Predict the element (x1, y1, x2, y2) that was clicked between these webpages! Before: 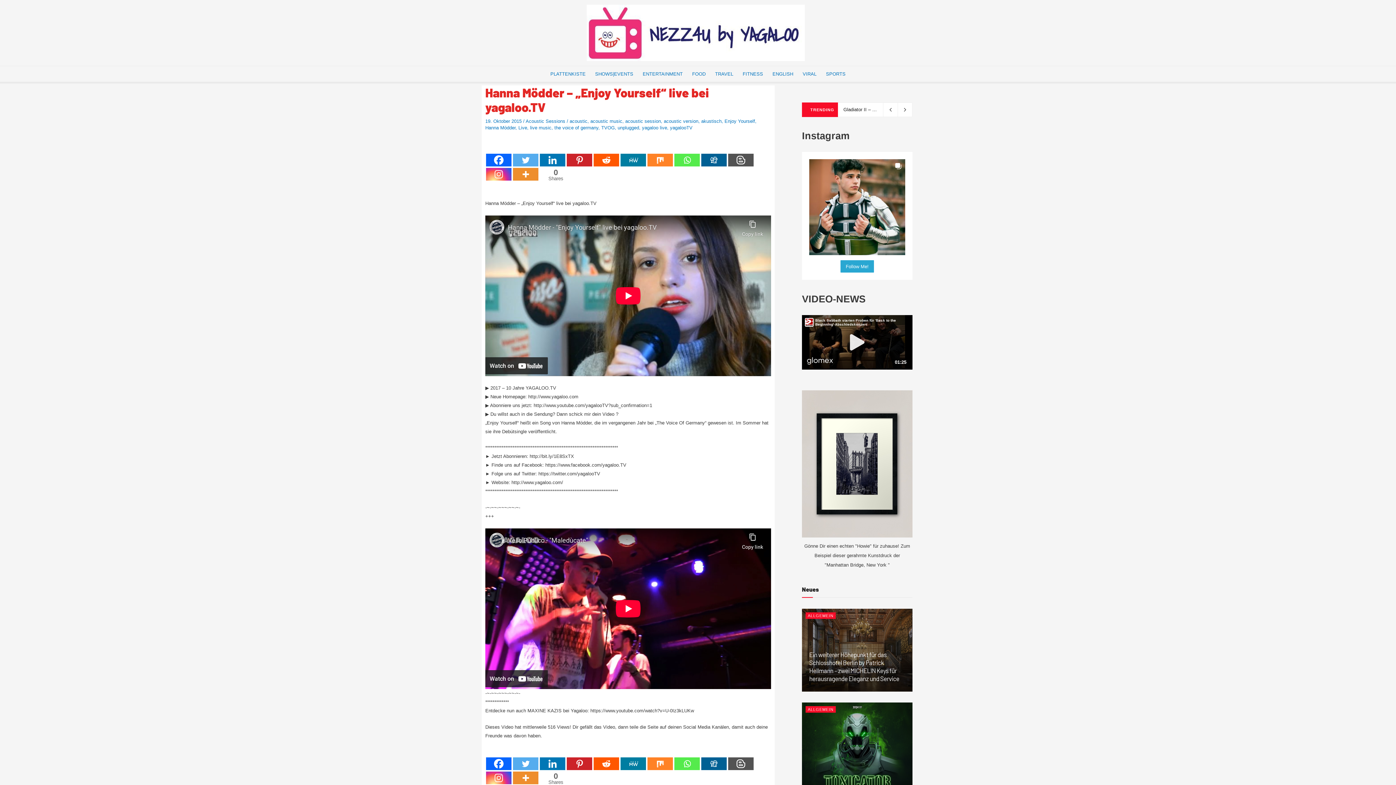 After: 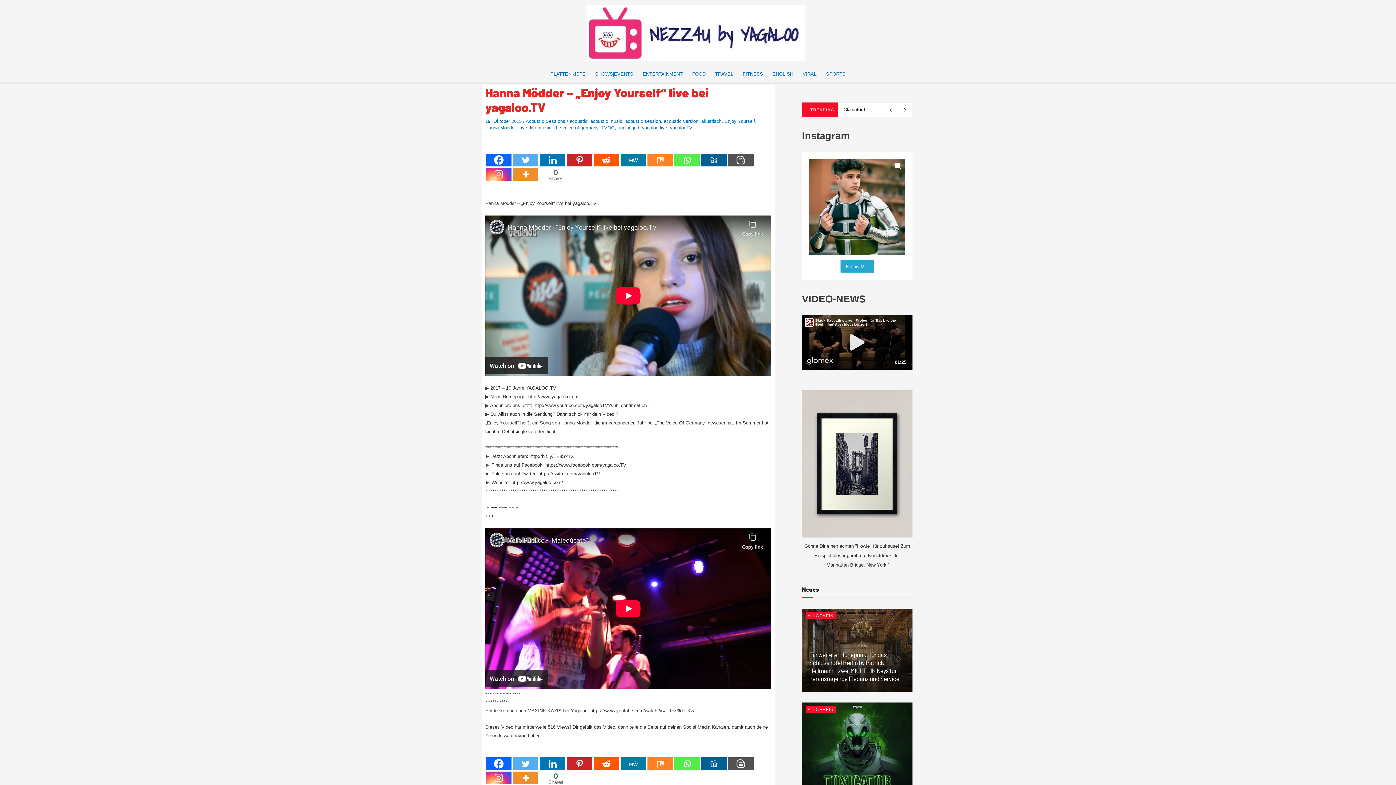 Action: label: Instagram bbox: (486, 168, 511, 180)